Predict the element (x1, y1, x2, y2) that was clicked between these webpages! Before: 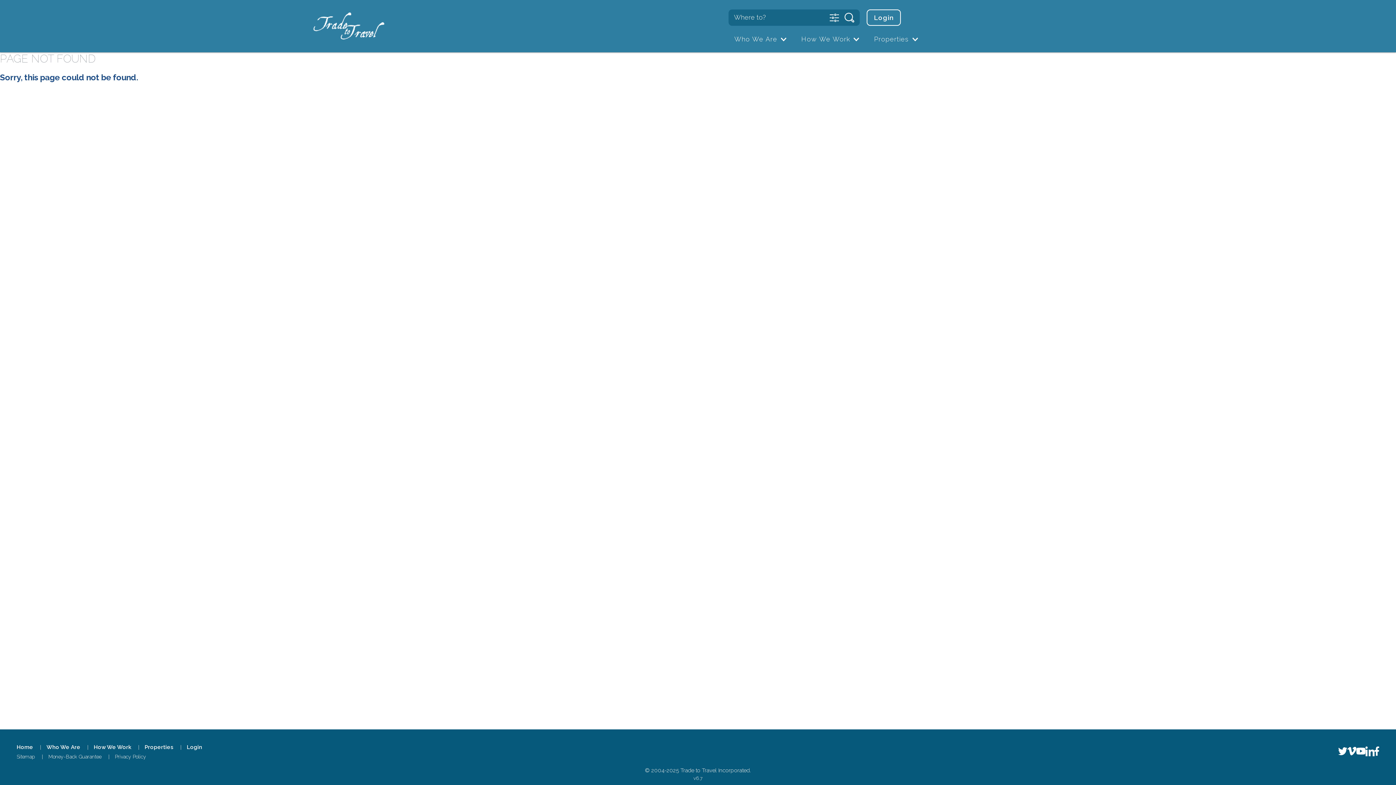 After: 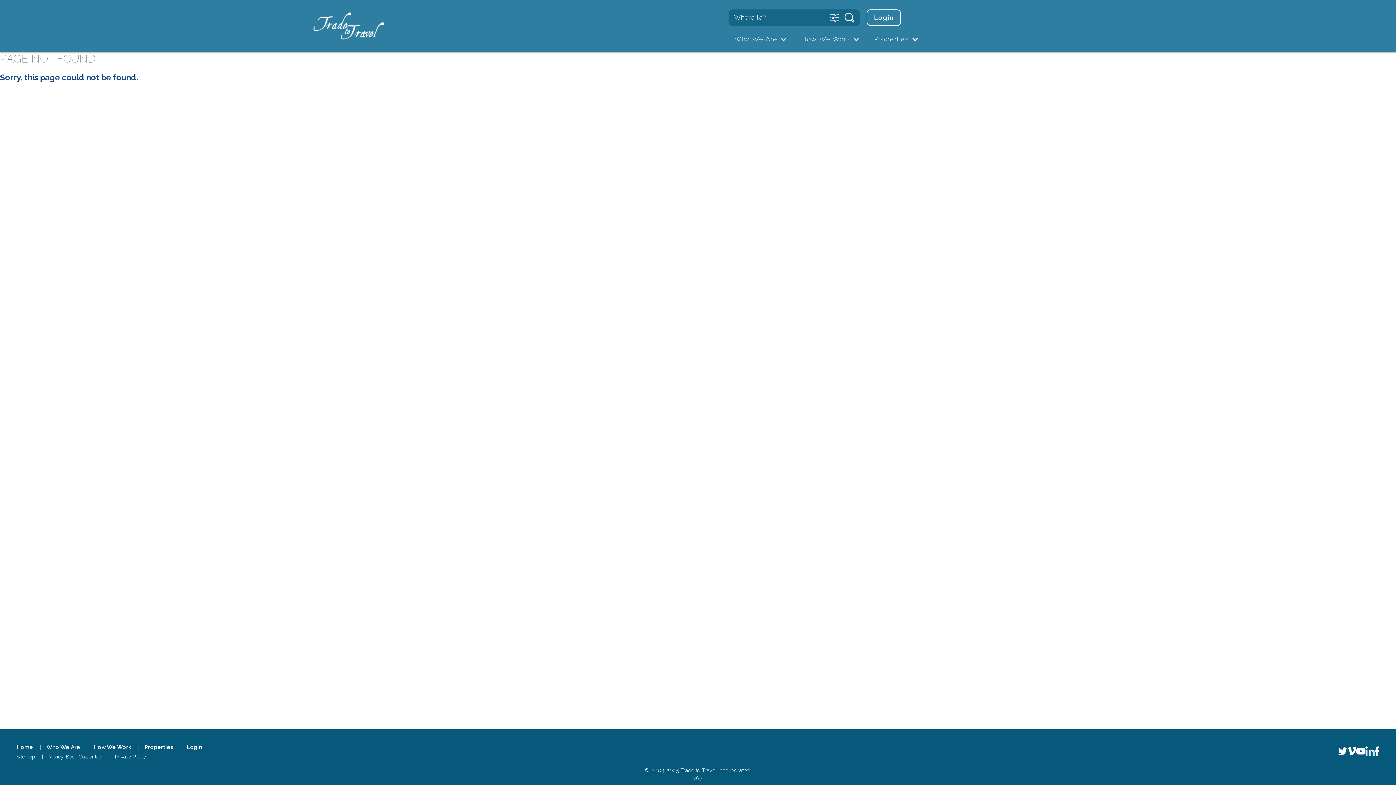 Action: bbox: (1365, 746, 1374, 756)